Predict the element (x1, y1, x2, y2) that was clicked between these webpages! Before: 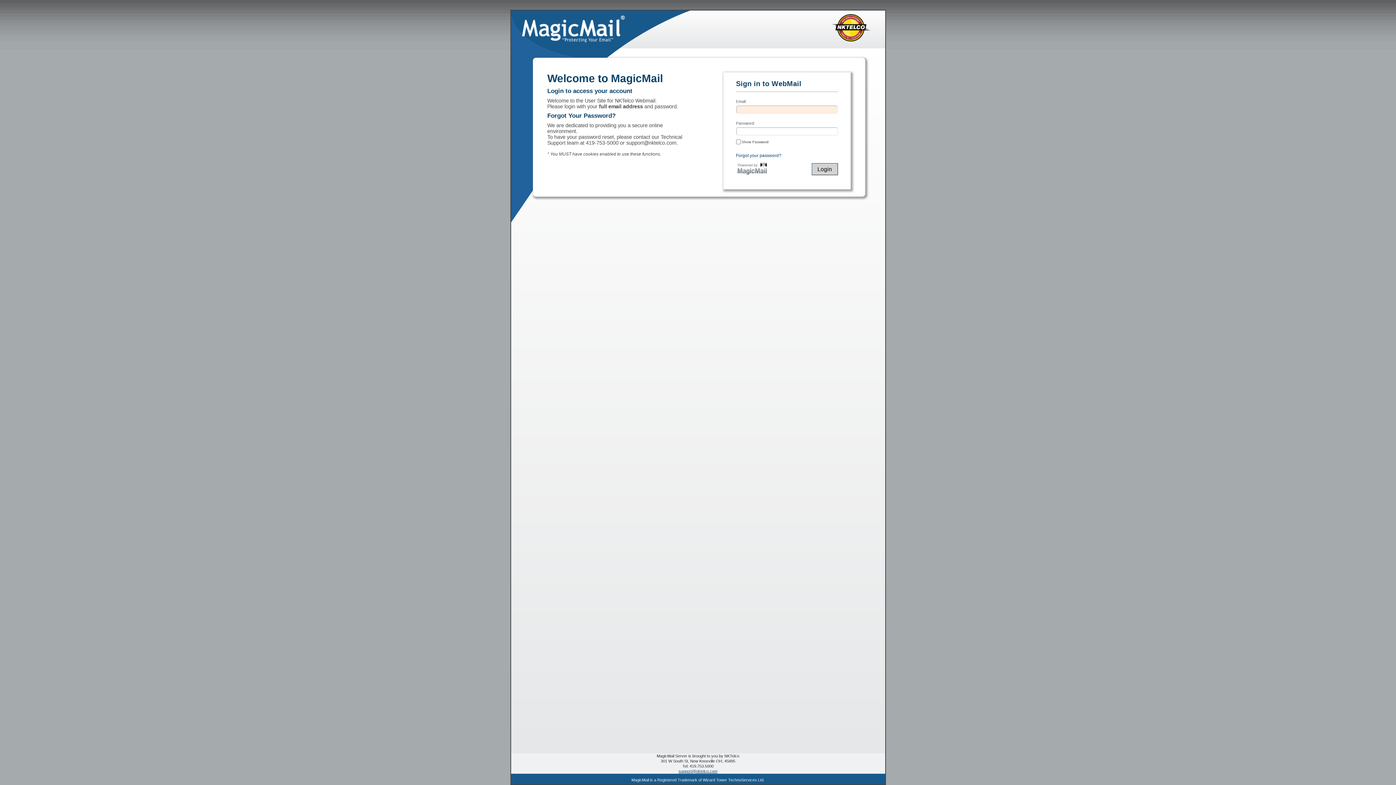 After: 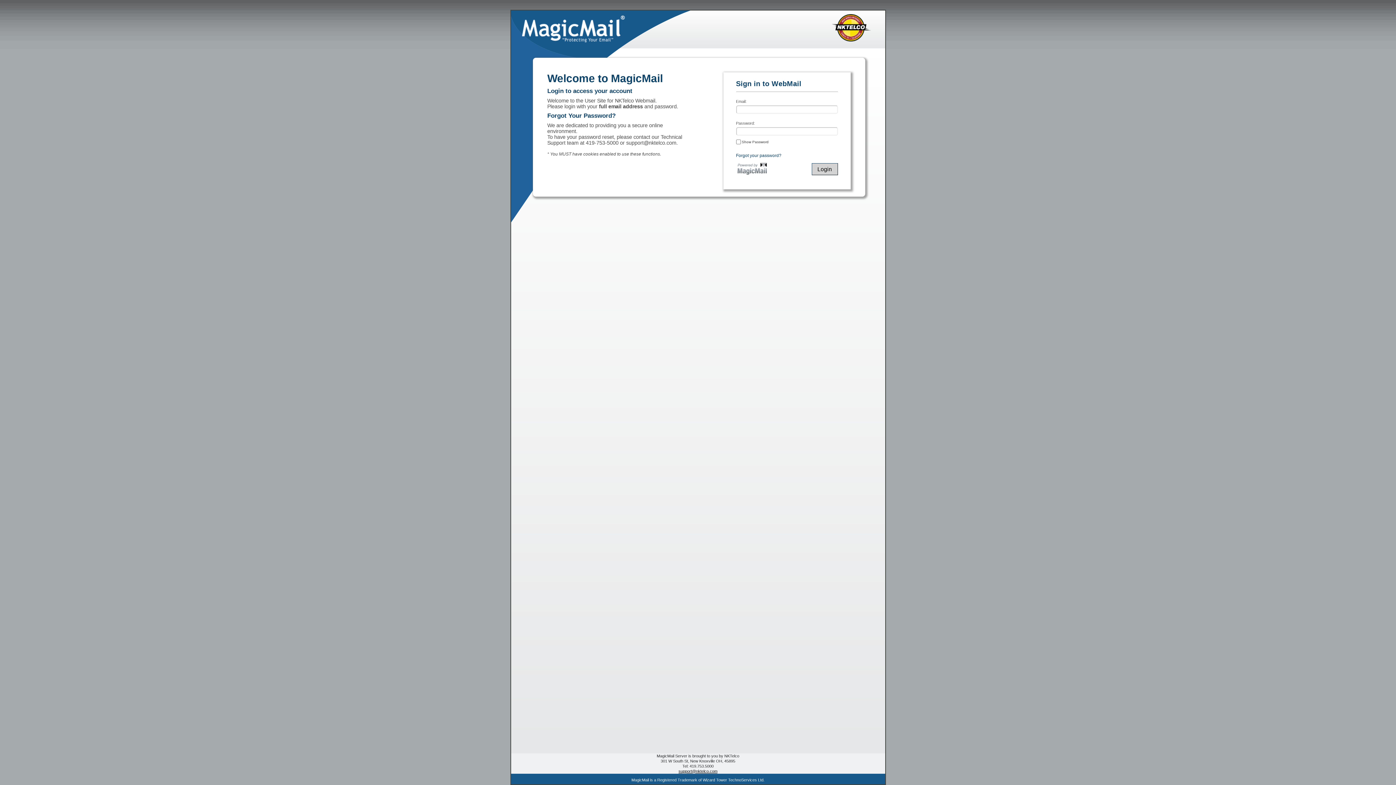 Action: bbox: (678, 769, 717, 773) label: support@nktelco.com